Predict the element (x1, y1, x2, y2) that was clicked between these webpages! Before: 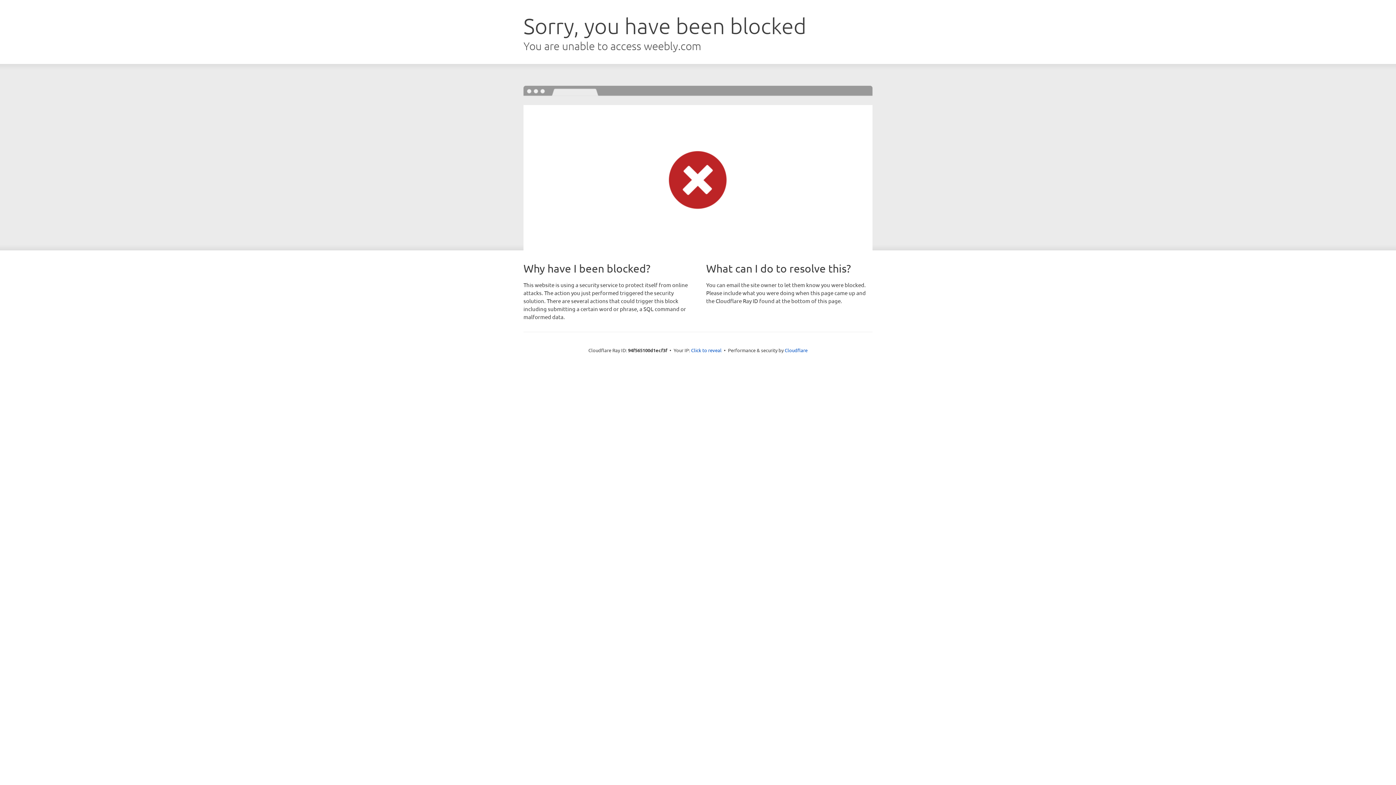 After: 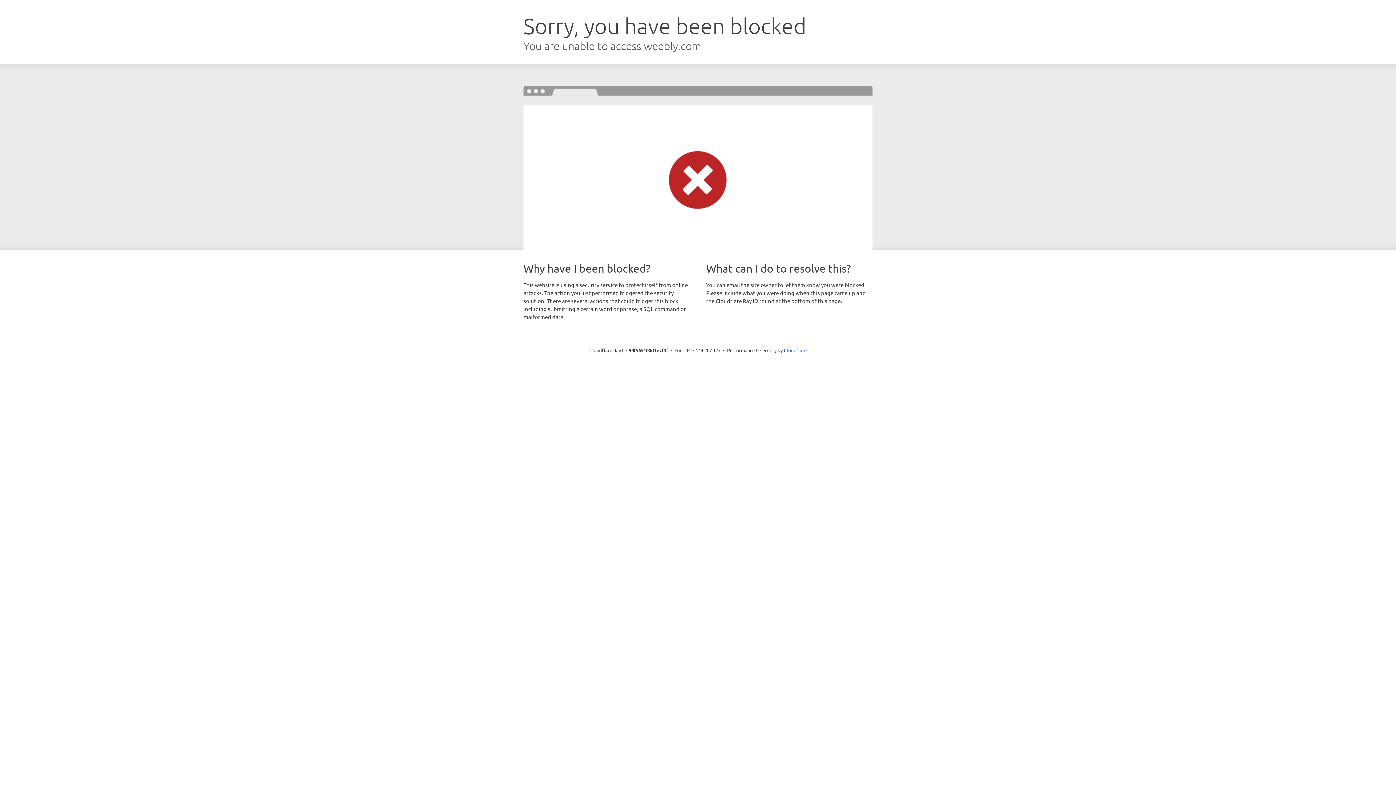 Action: label: Click to reveal bbox: (691, 346, 721, 353)